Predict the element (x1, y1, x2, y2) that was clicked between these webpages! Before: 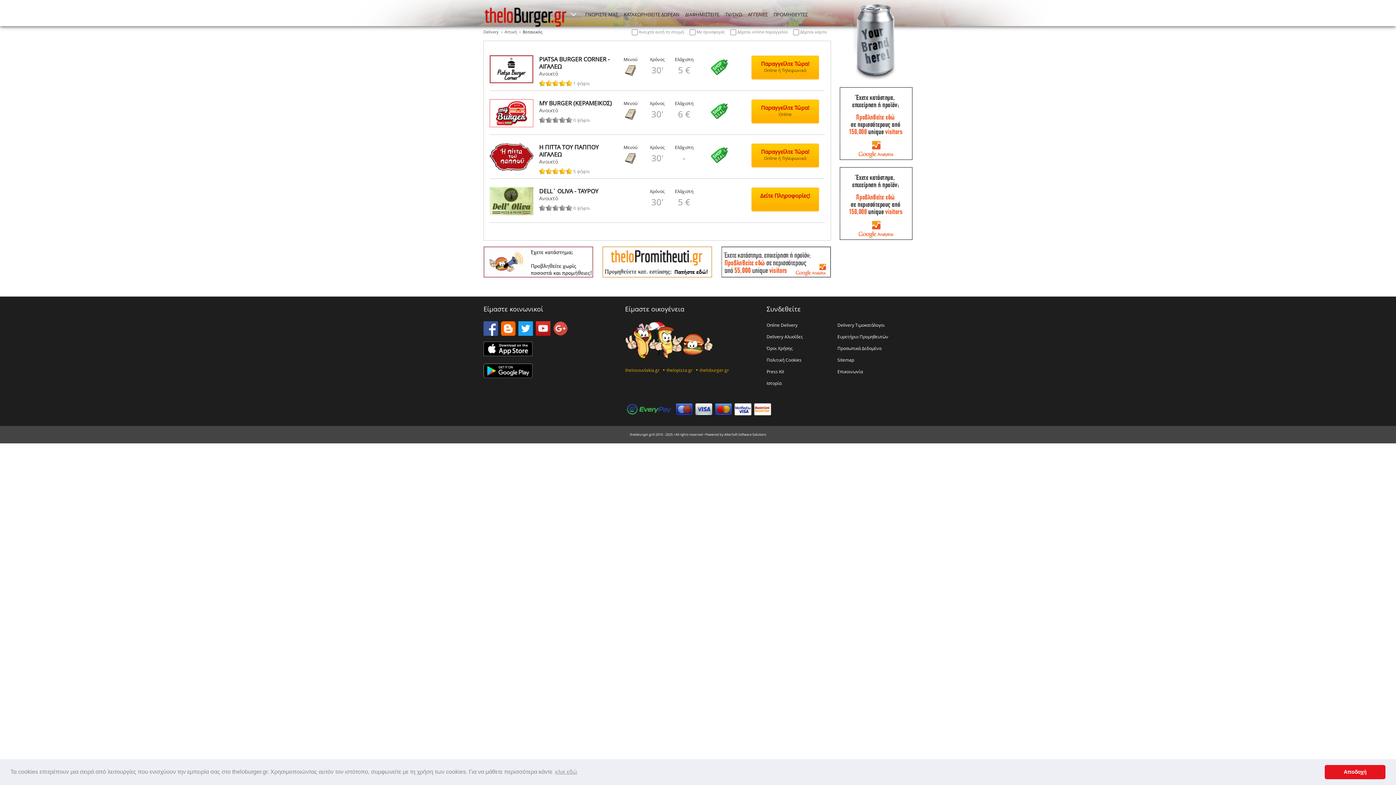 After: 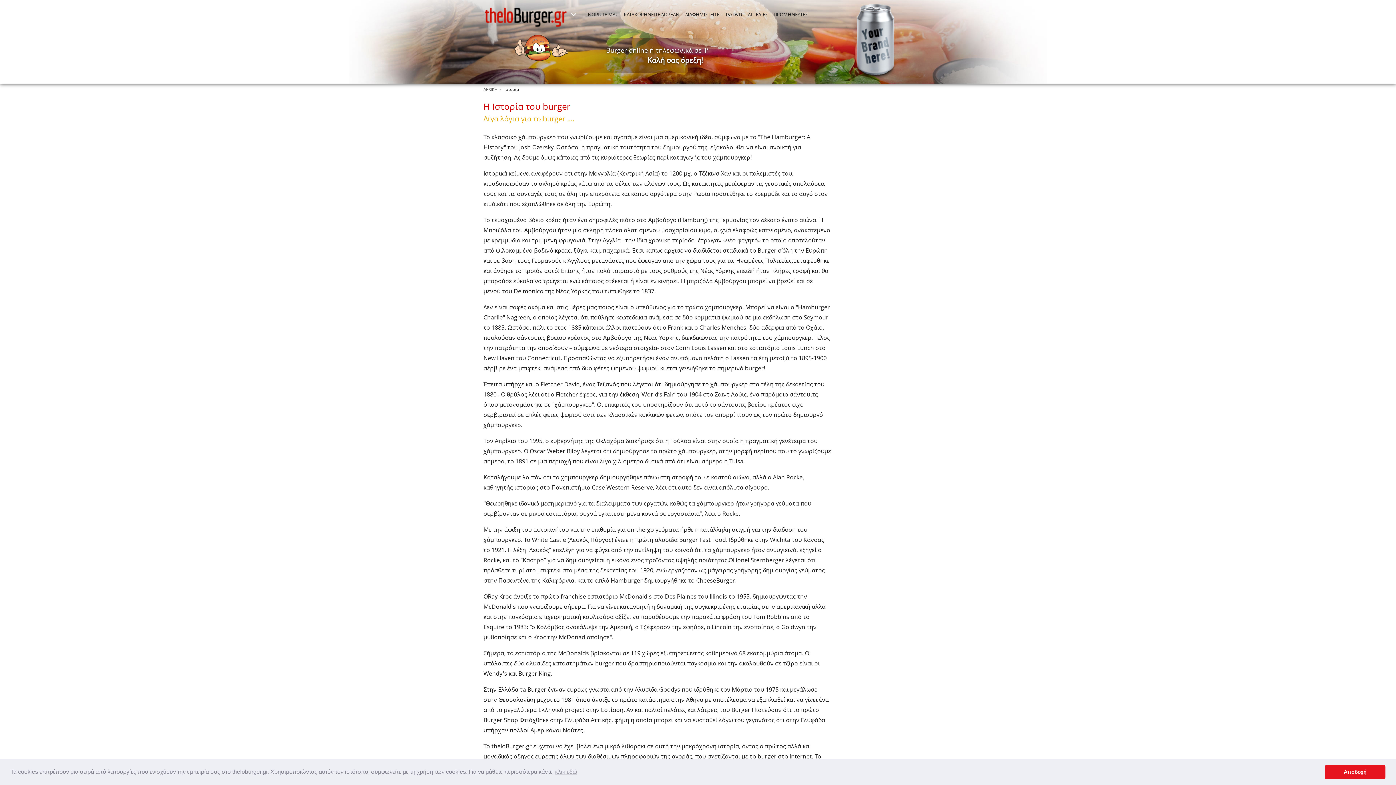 Action: label: Ιστορία bbox: (766, 380, 781, 386)